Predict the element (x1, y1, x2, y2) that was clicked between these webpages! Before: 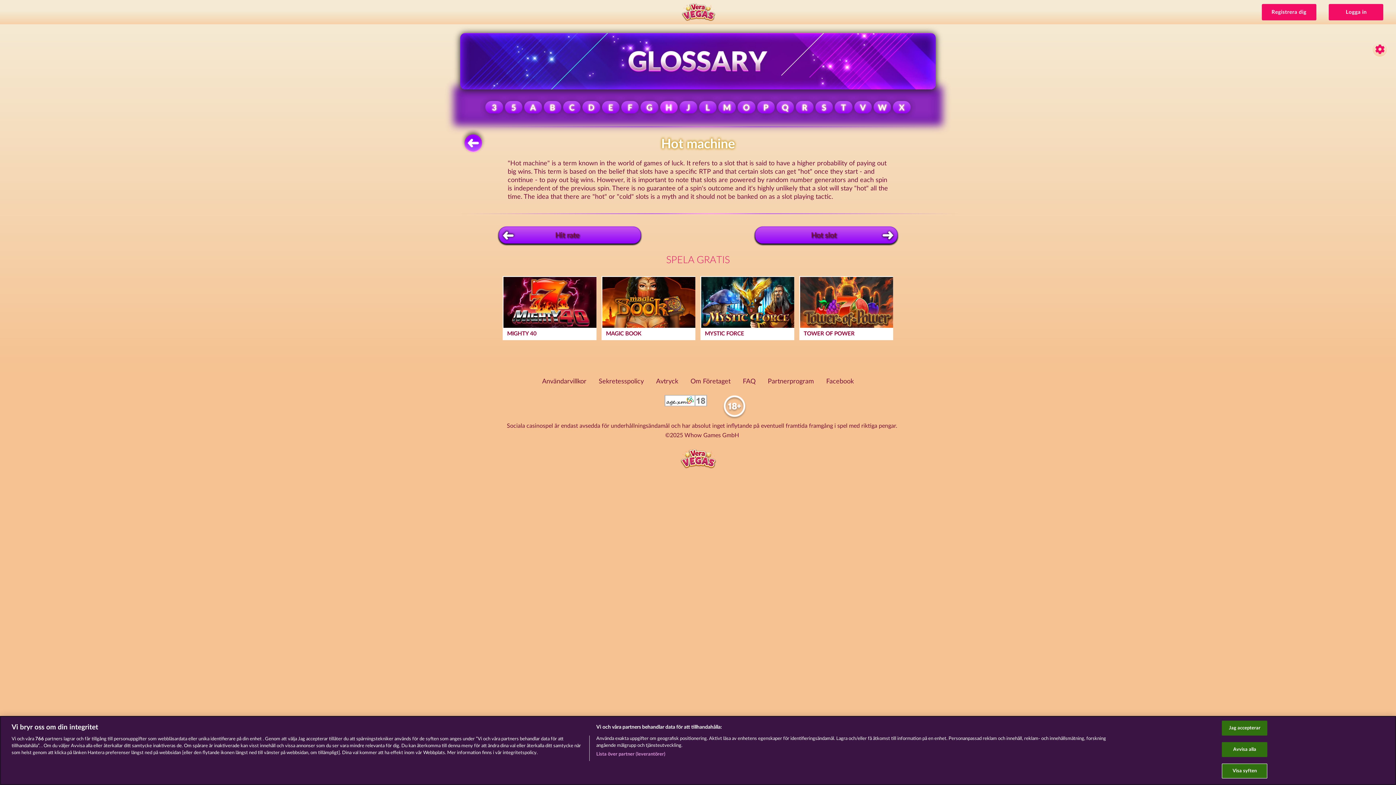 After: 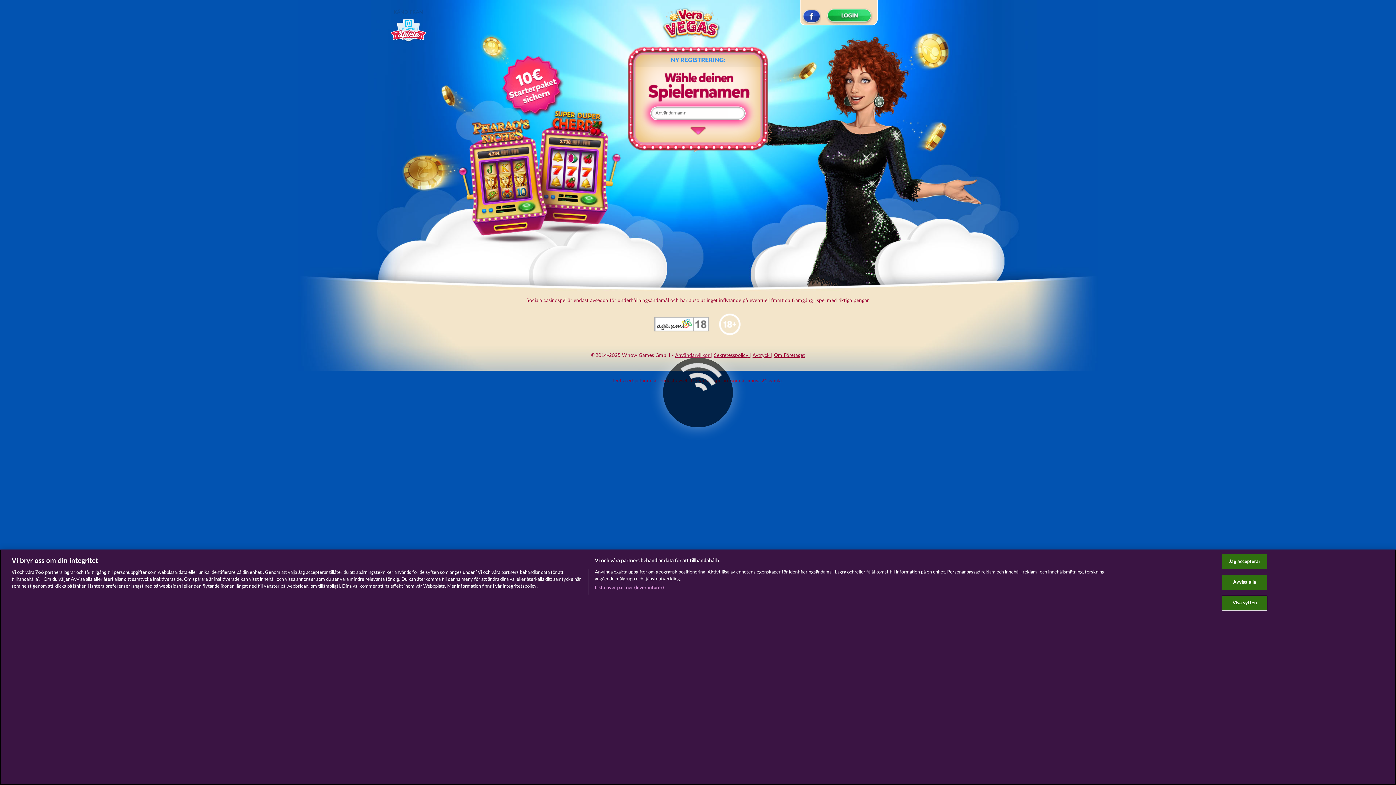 Action: bbox: (665, 17, 731, 23)